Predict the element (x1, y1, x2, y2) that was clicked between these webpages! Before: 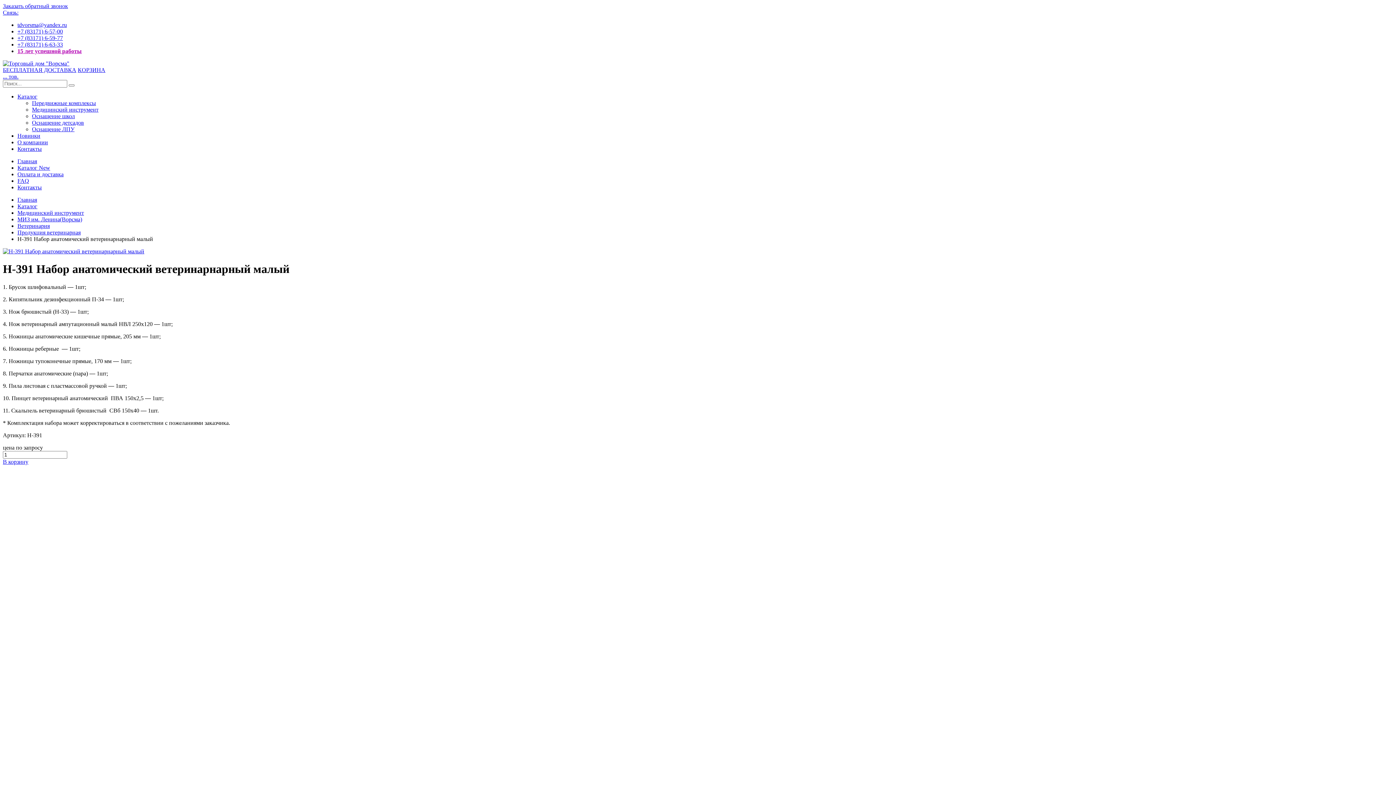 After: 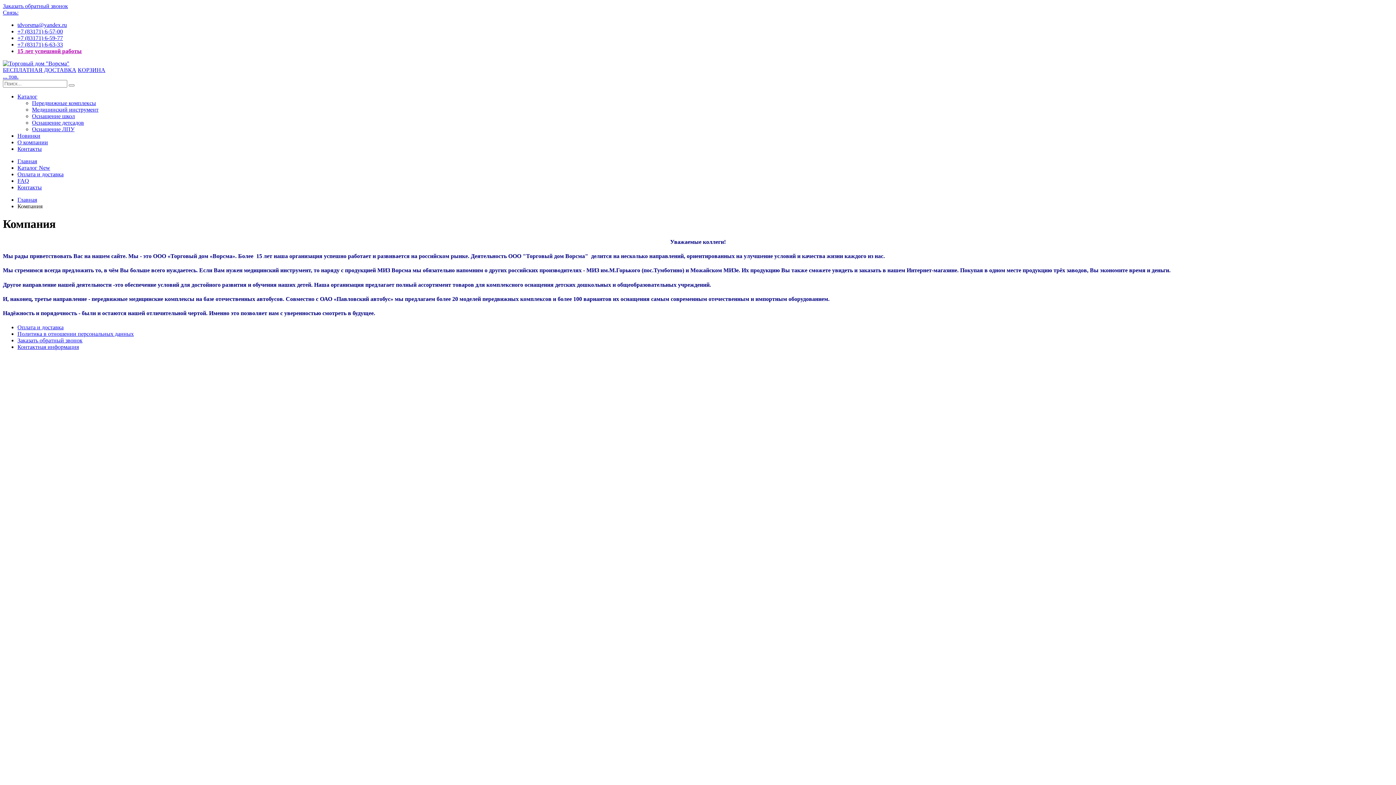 Action: bbox: (17, 139, 48, 145) label: О компании